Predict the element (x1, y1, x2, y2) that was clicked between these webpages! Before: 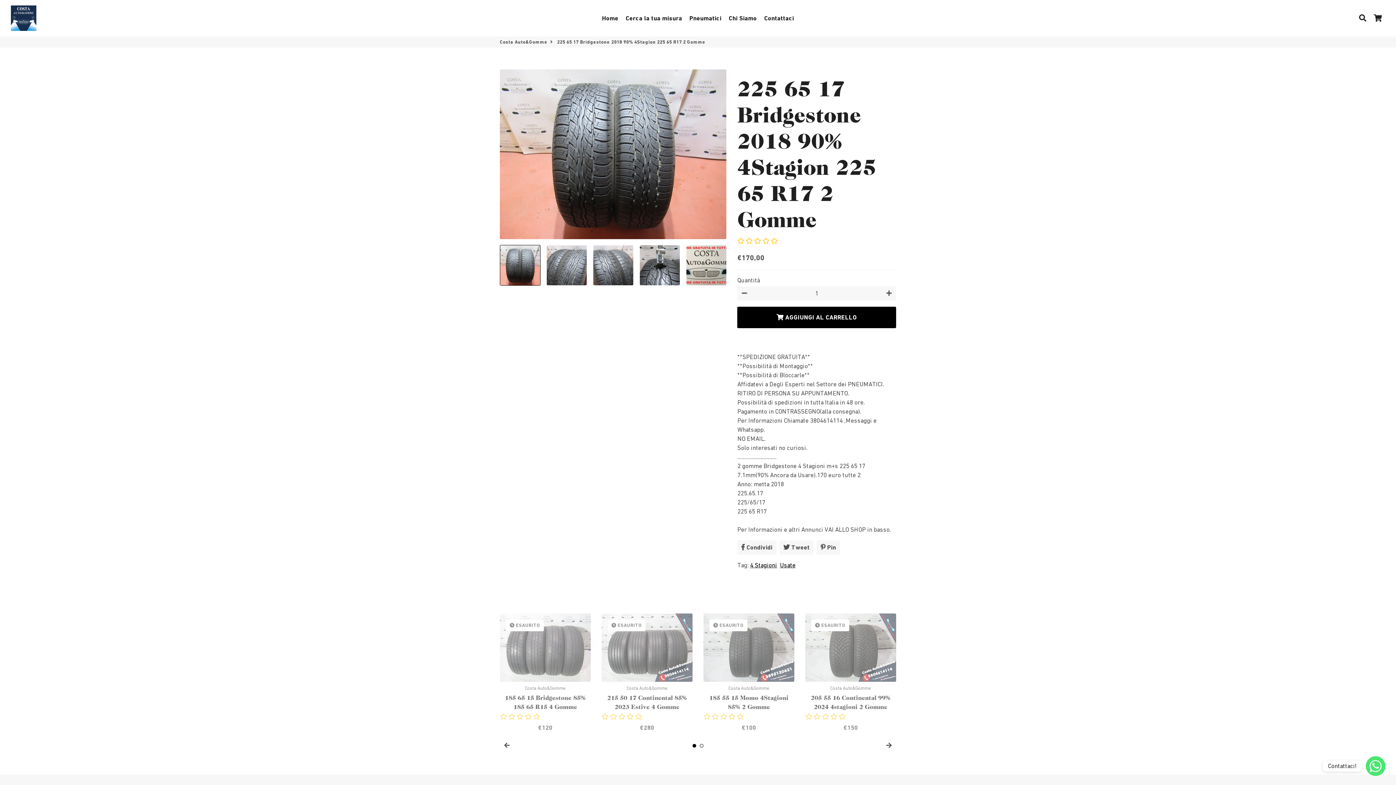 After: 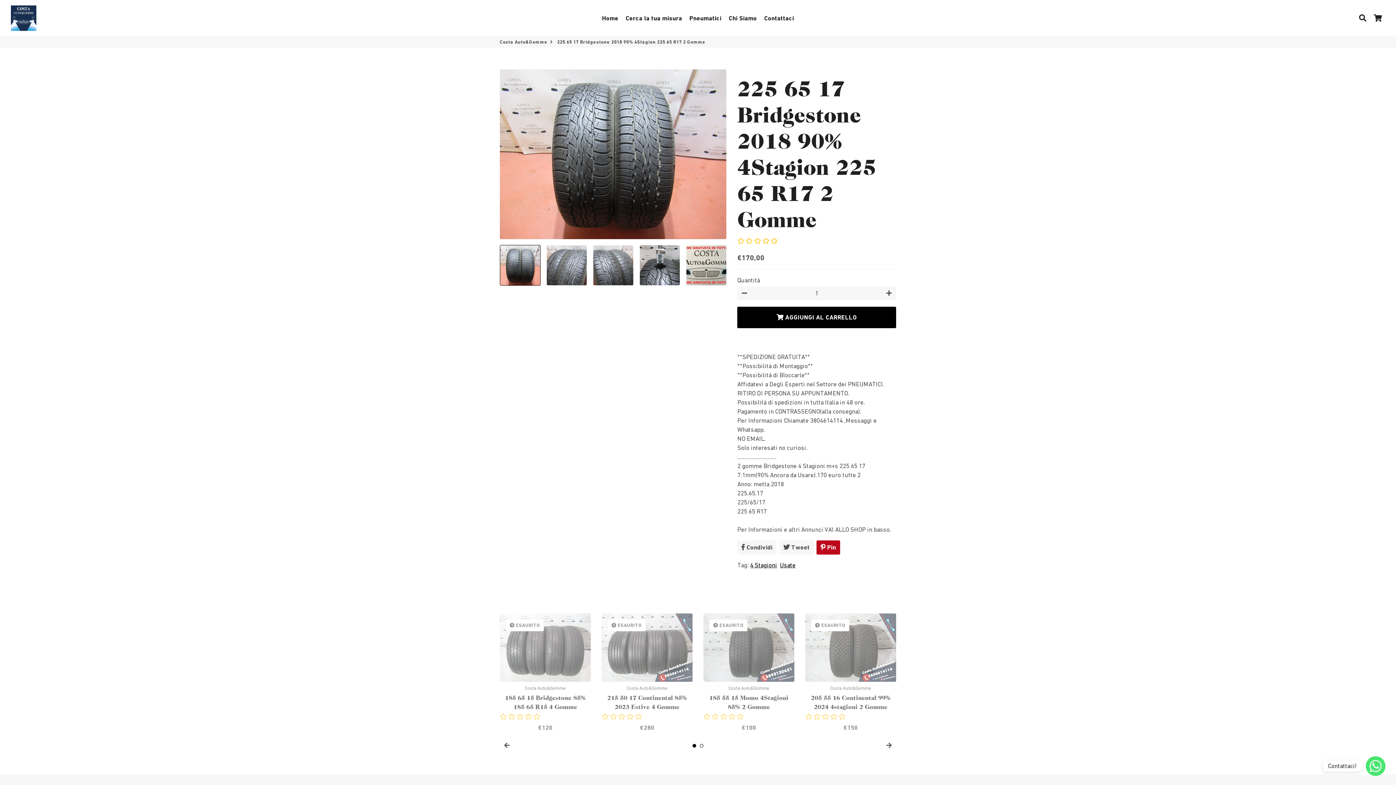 Action: bbox: (816, 540, 840, 554) label:  Pin
Pinna su Pinterest